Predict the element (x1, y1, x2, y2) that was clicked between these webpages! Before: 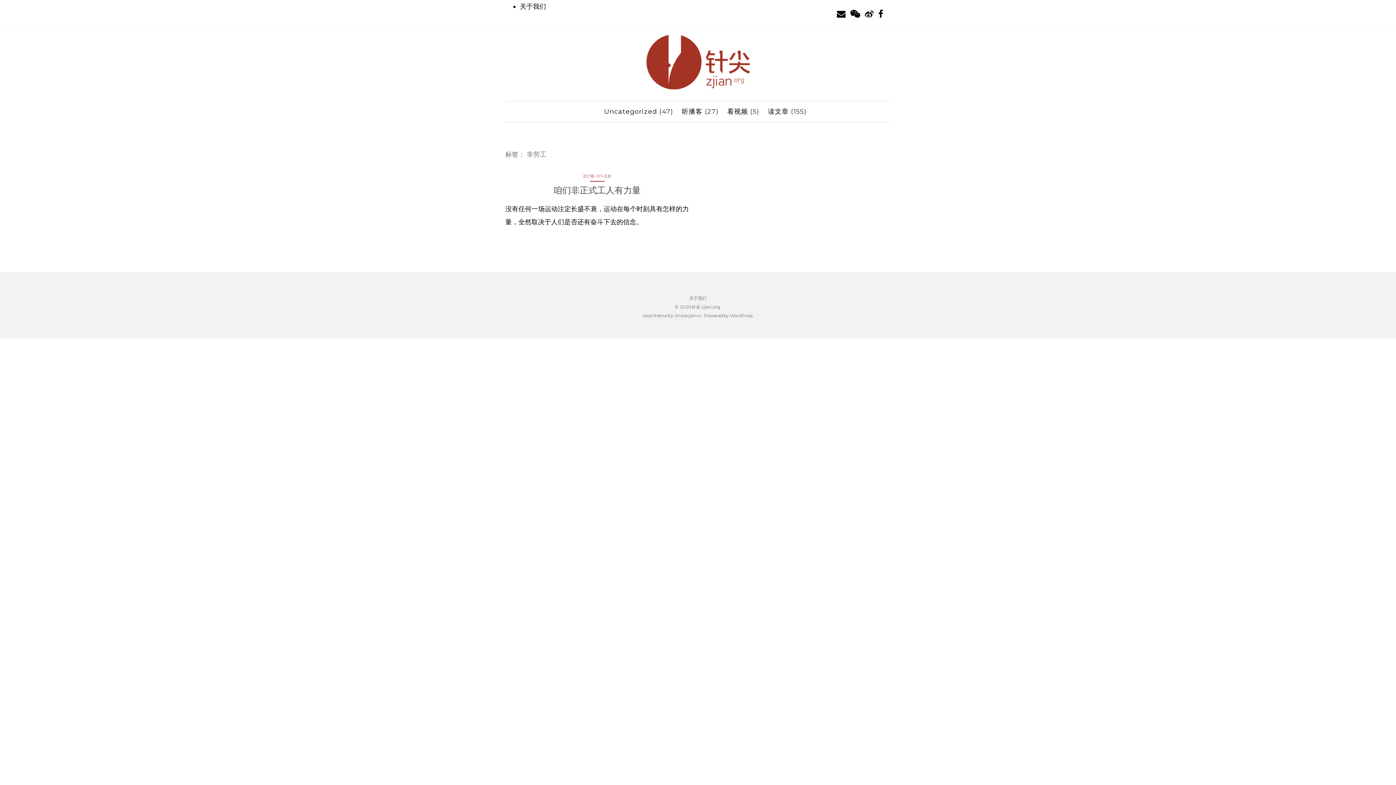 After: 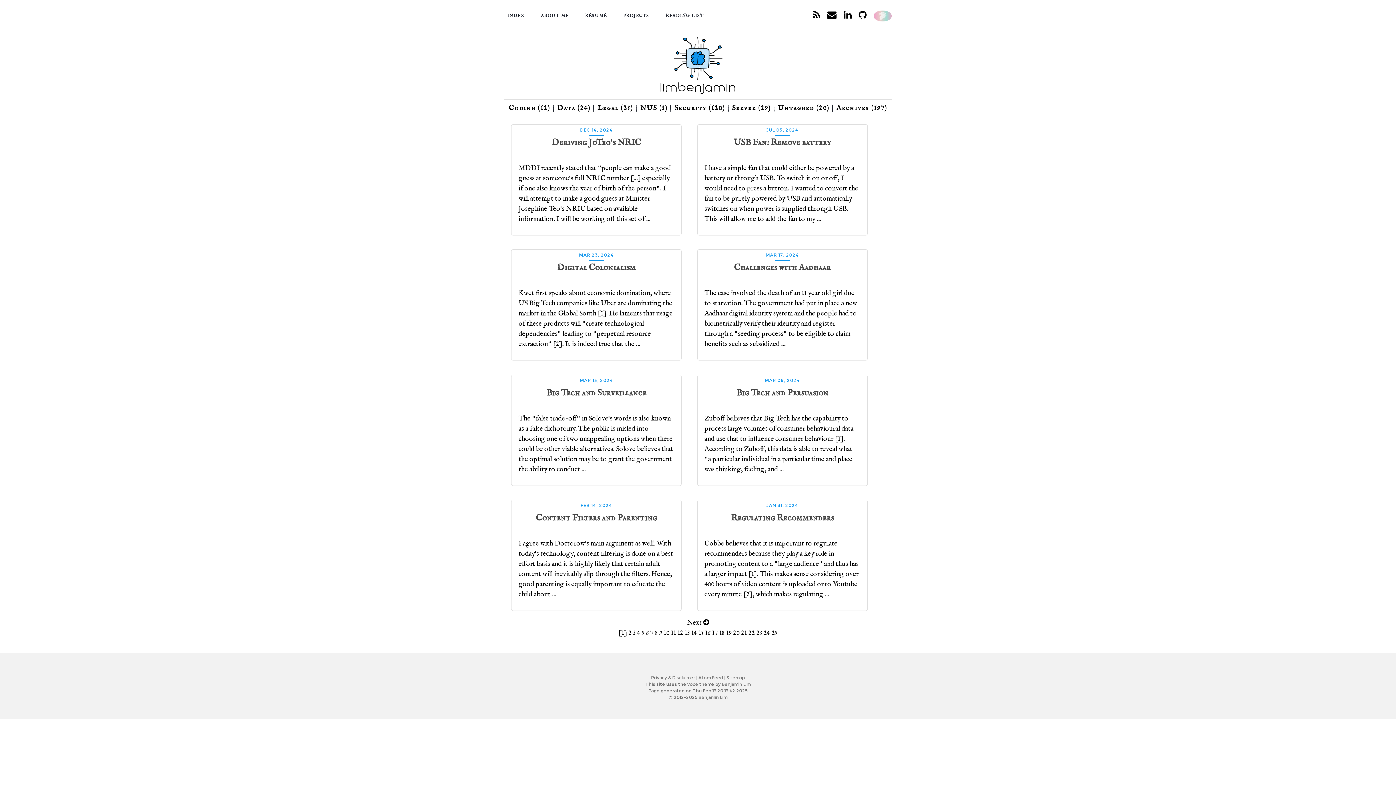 Action: bbox: (674, 313, 703, 318) label: limbenjamin.